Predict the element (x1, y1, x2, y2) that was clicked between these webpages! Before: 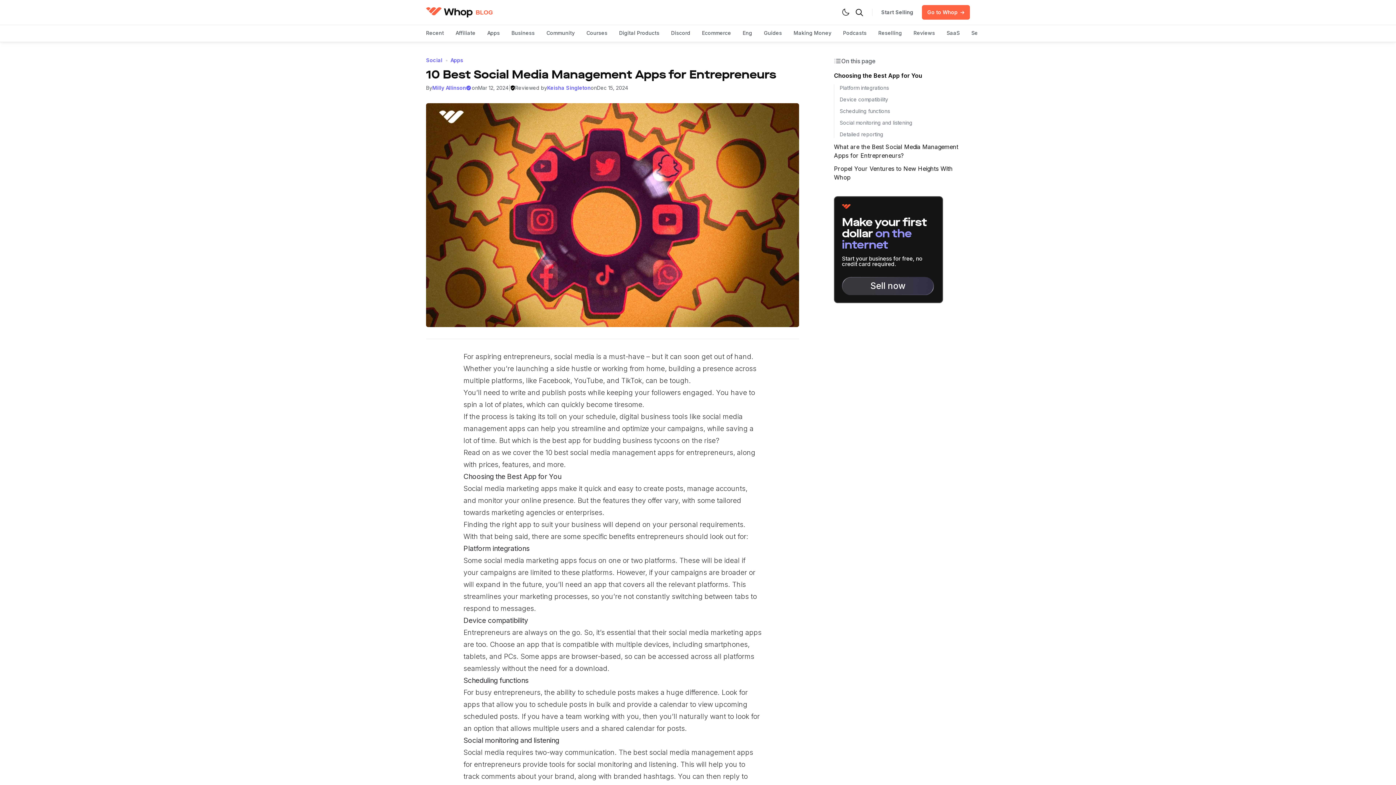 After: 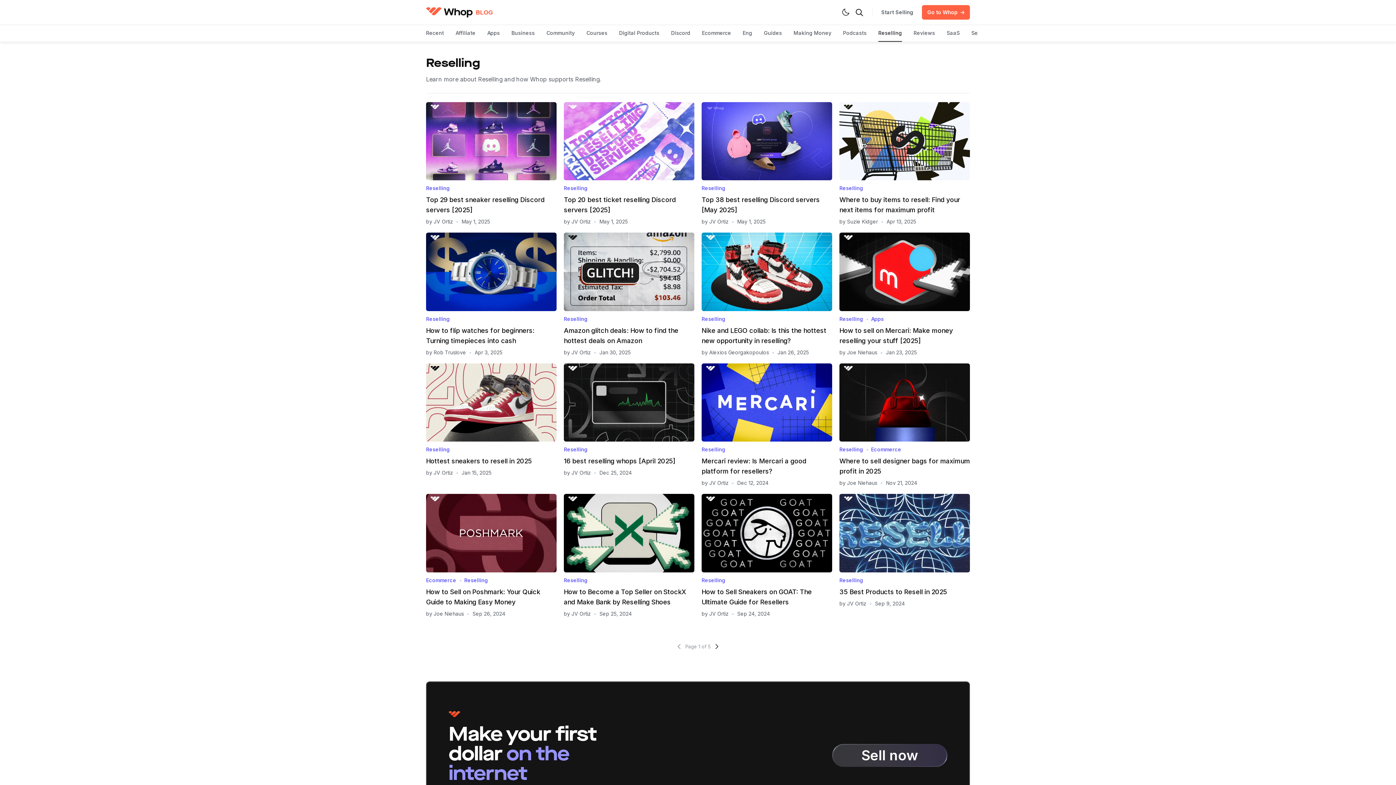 Action: label: Reselling bbox: (878, 25, 902, 41)